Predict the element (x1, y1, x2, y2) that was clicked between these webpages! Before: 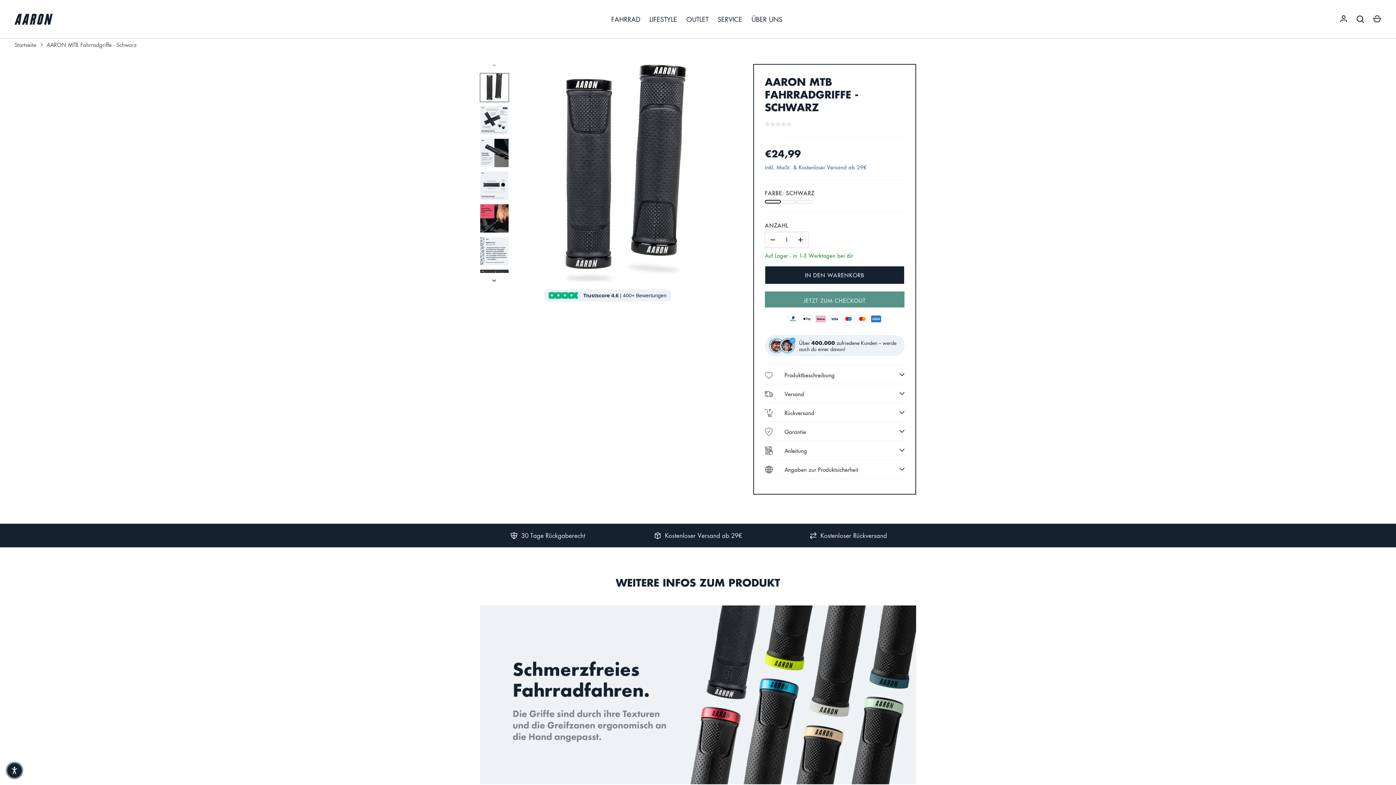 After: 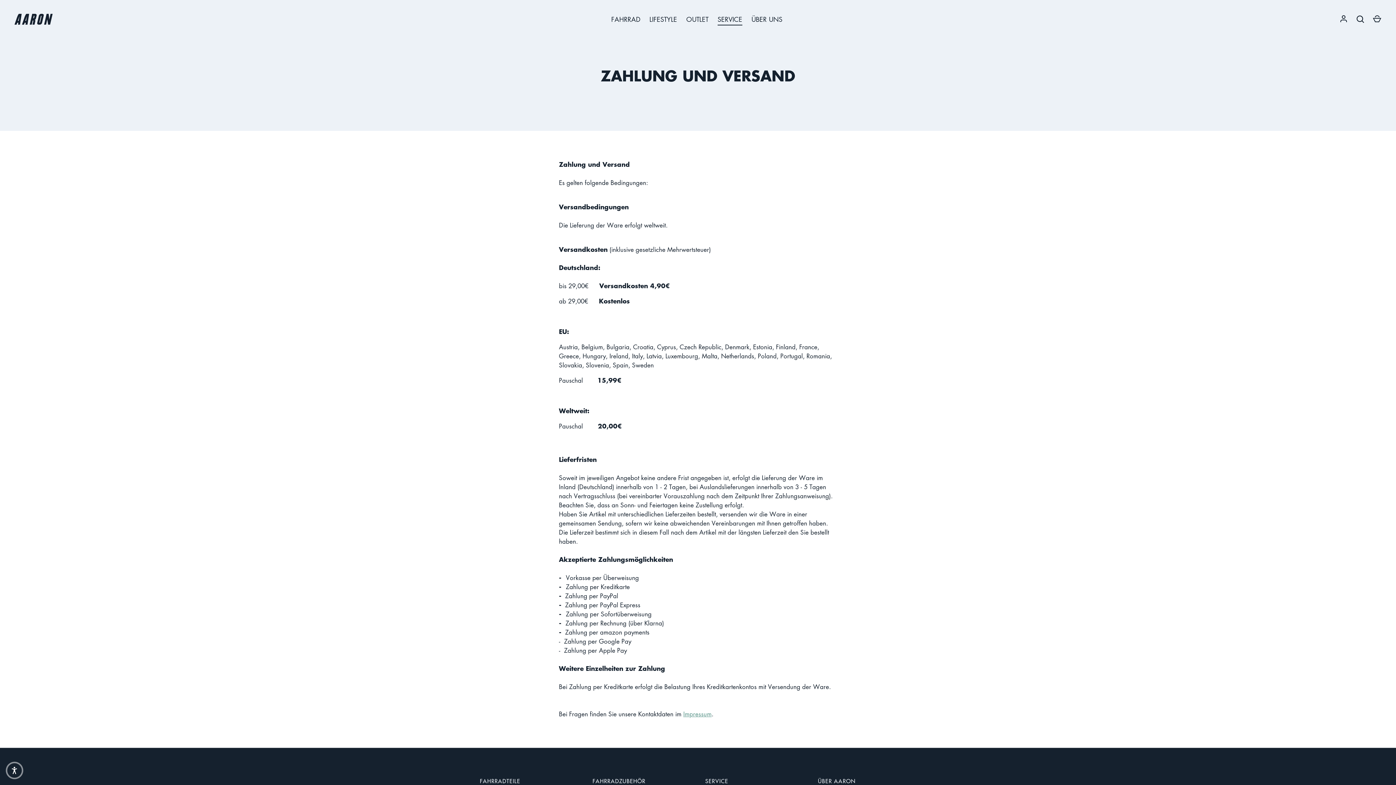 Action: bbox: (654, 530, 742, 539) label: Kostenloser Versand ab 29€